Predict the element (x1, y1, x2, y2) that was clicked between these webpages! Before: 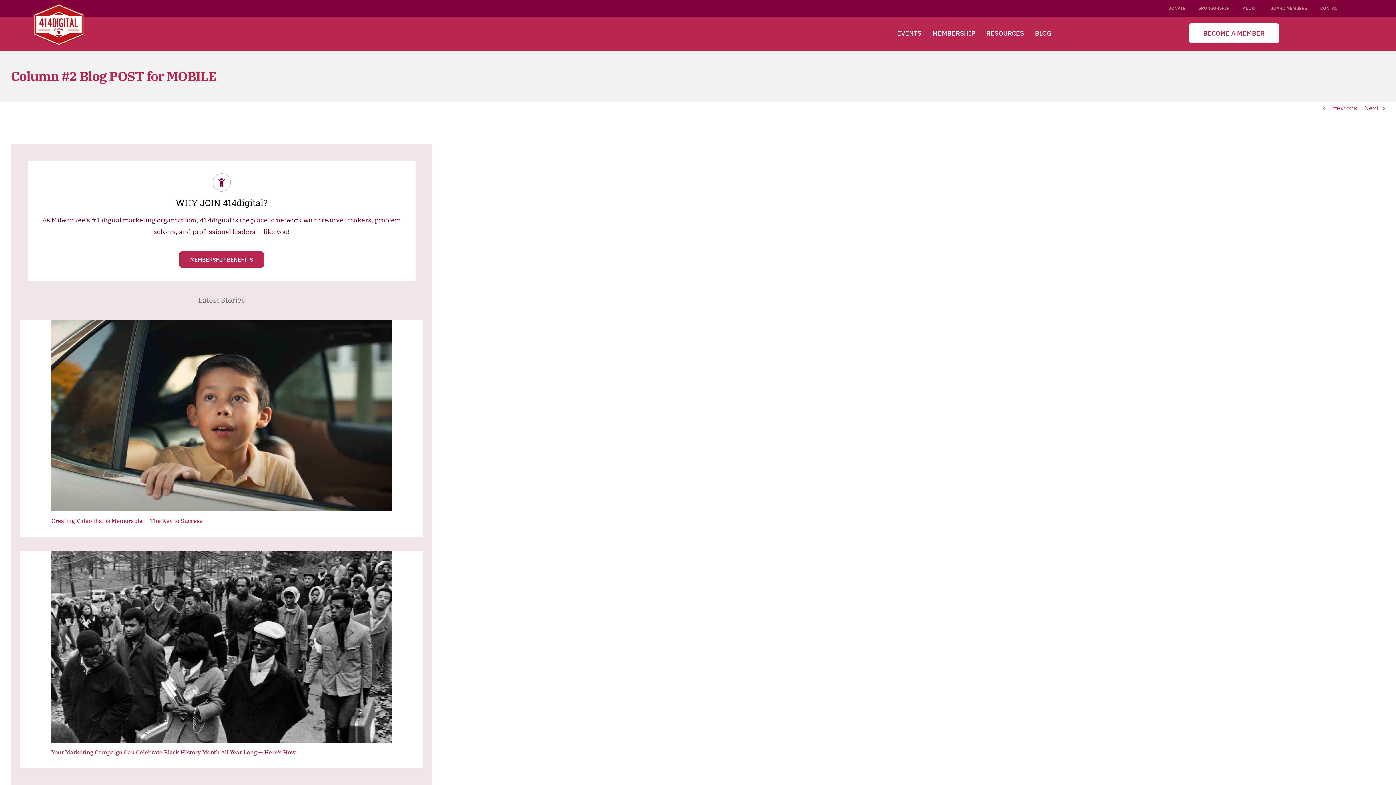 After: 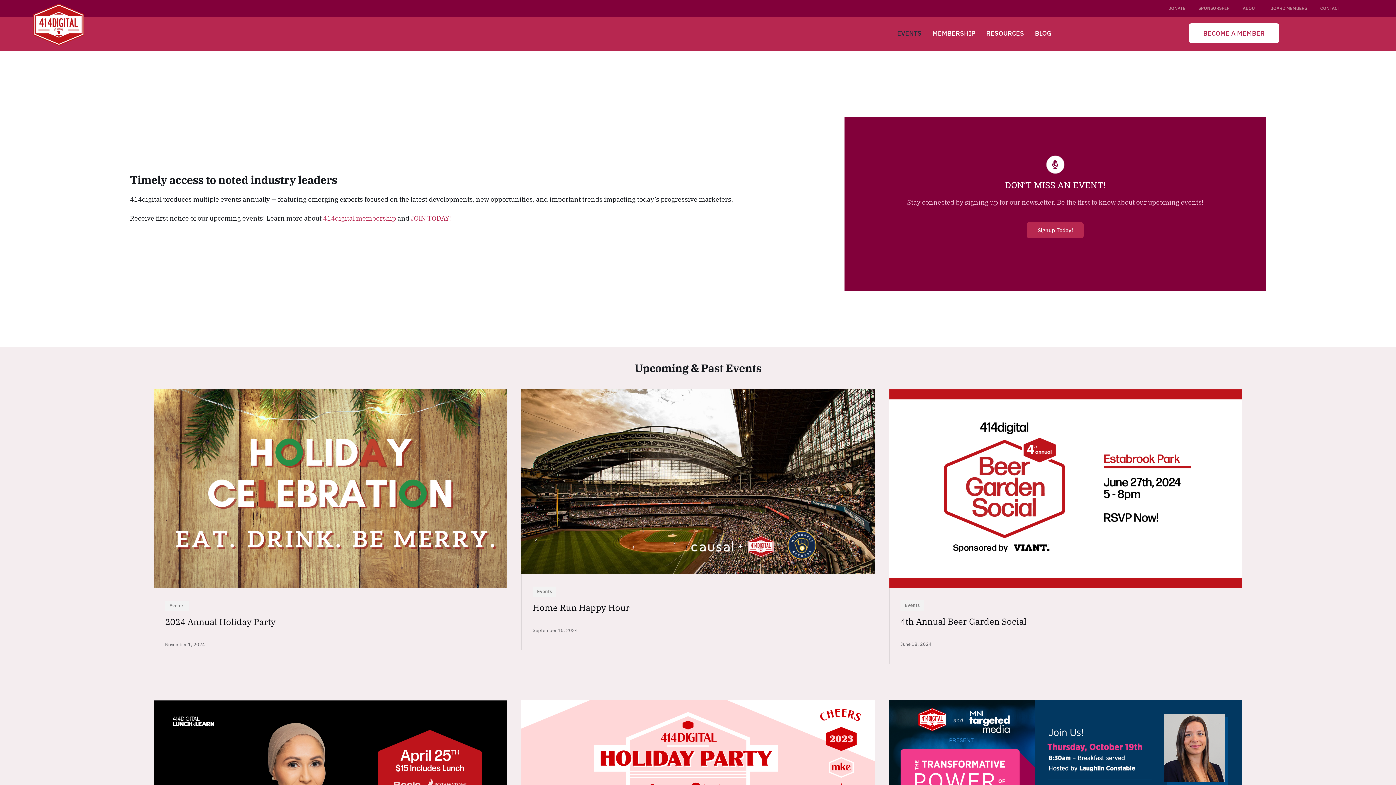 Action: label: EVENTS bbox: (897, 24, 921, 42)